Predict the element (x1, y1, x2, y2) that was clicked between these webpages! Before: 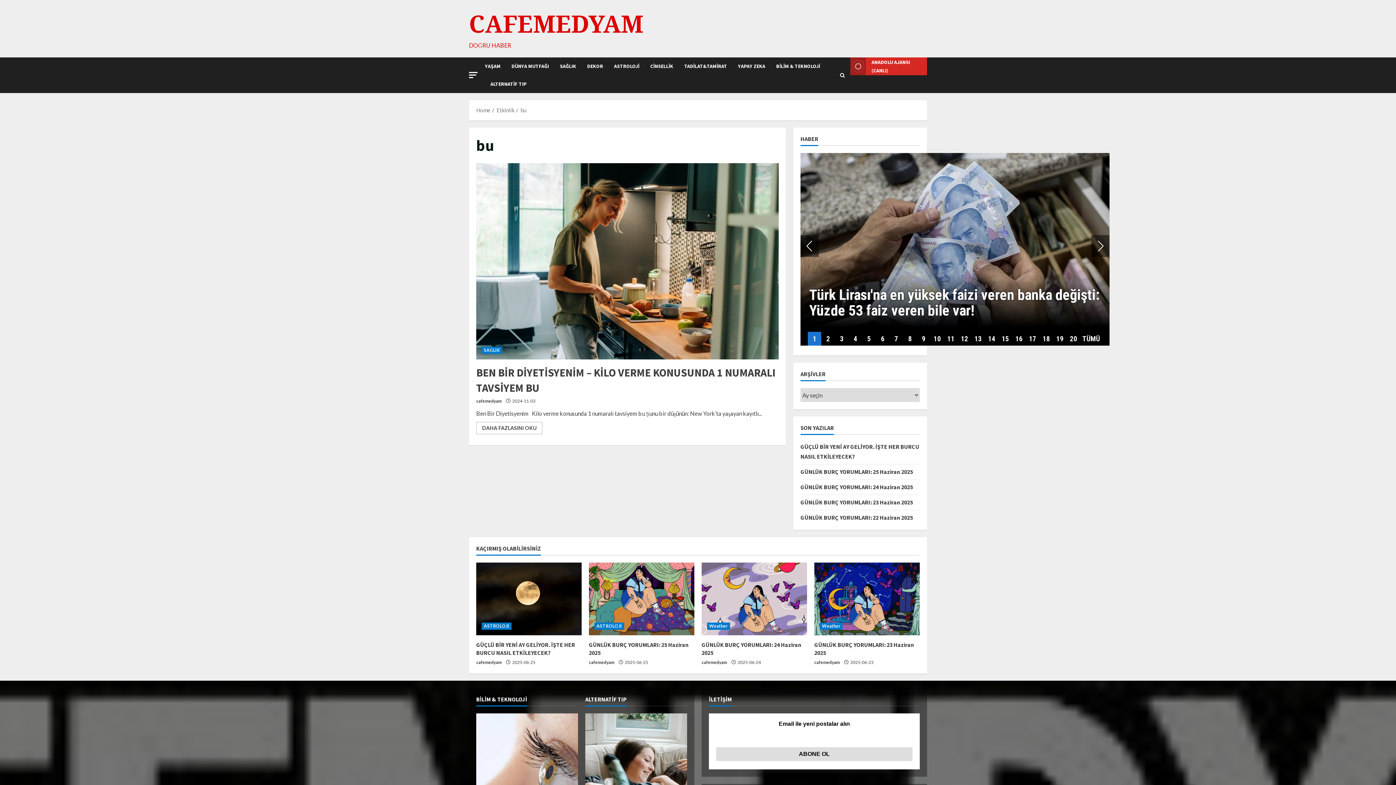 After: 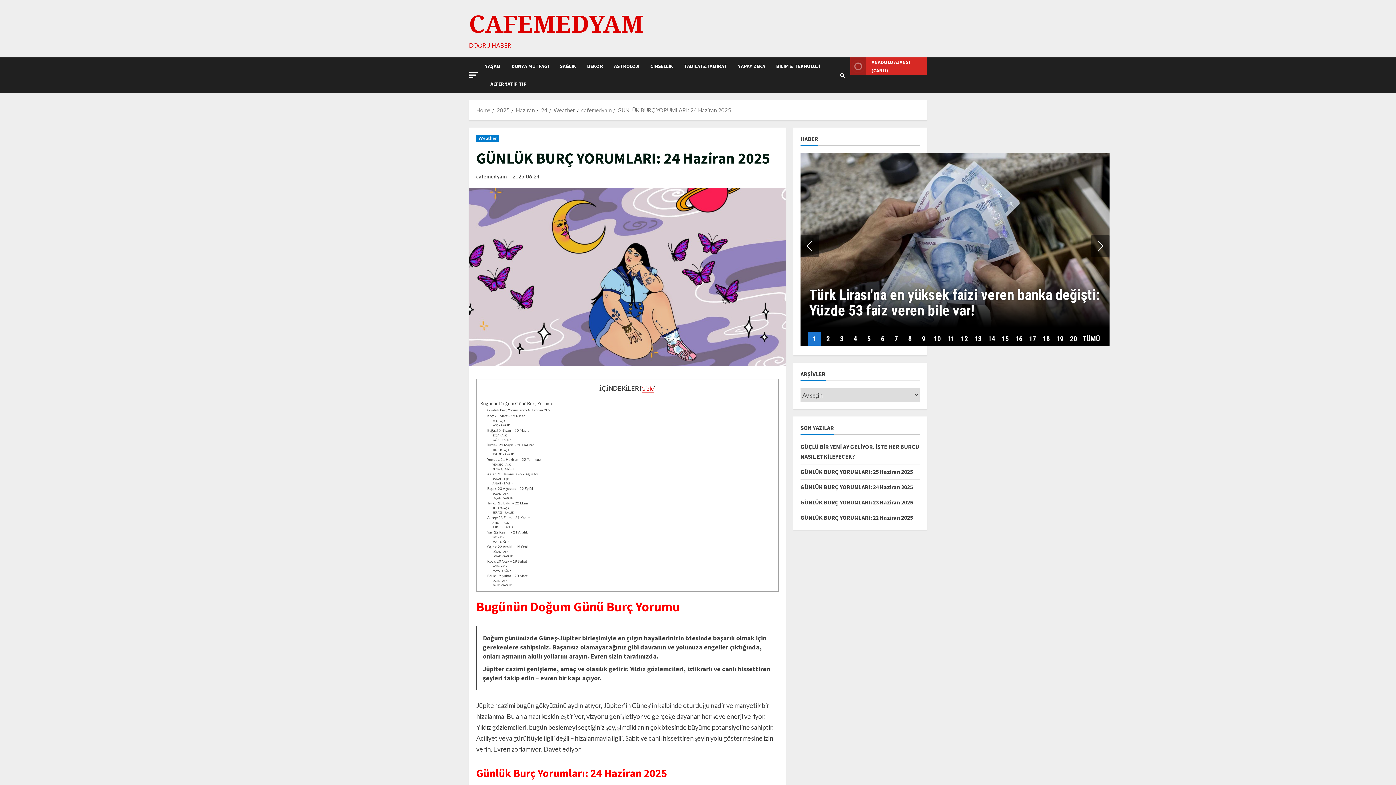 Action: label: GÜNLÜK BURÇ YORUMLARI: 24 Haziran 2025 bbox: (800, 483, 913, 490)